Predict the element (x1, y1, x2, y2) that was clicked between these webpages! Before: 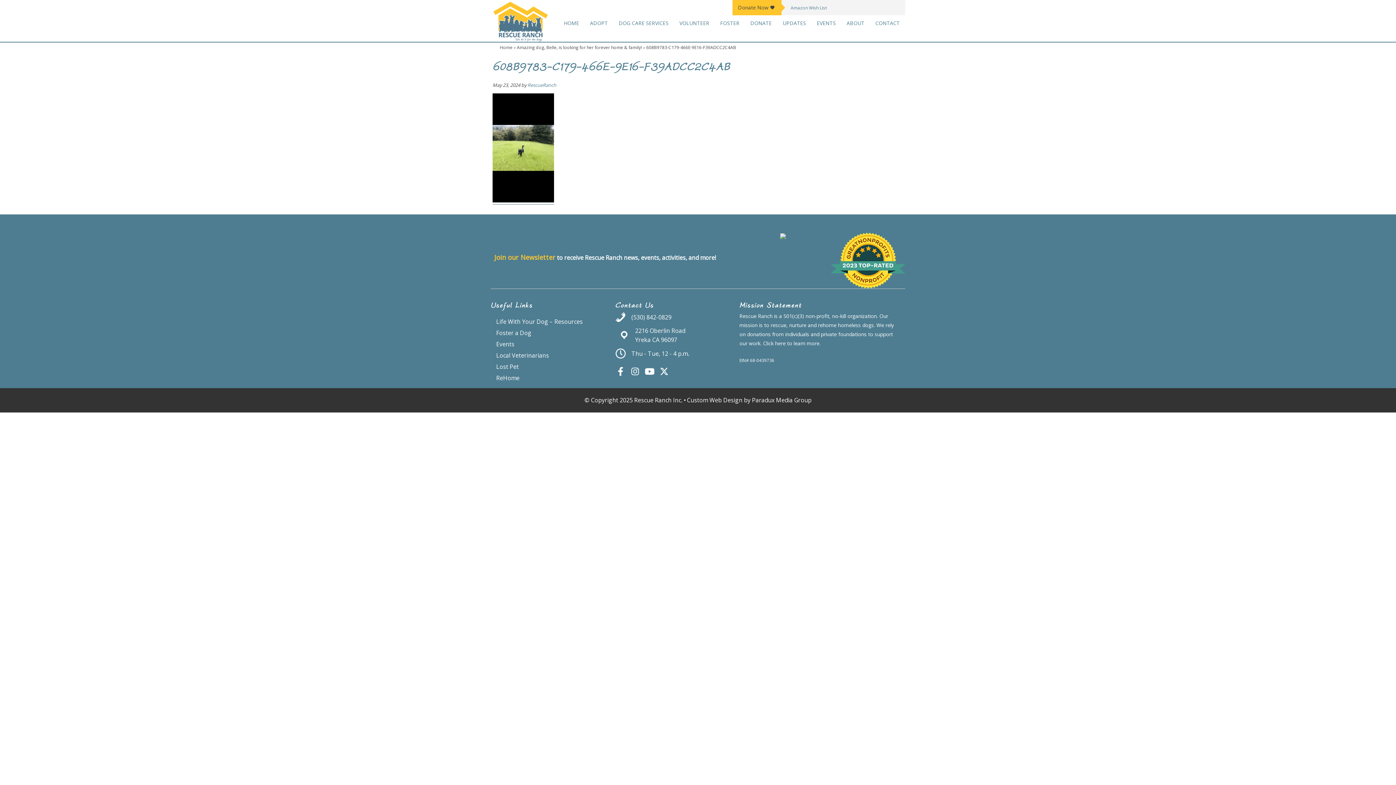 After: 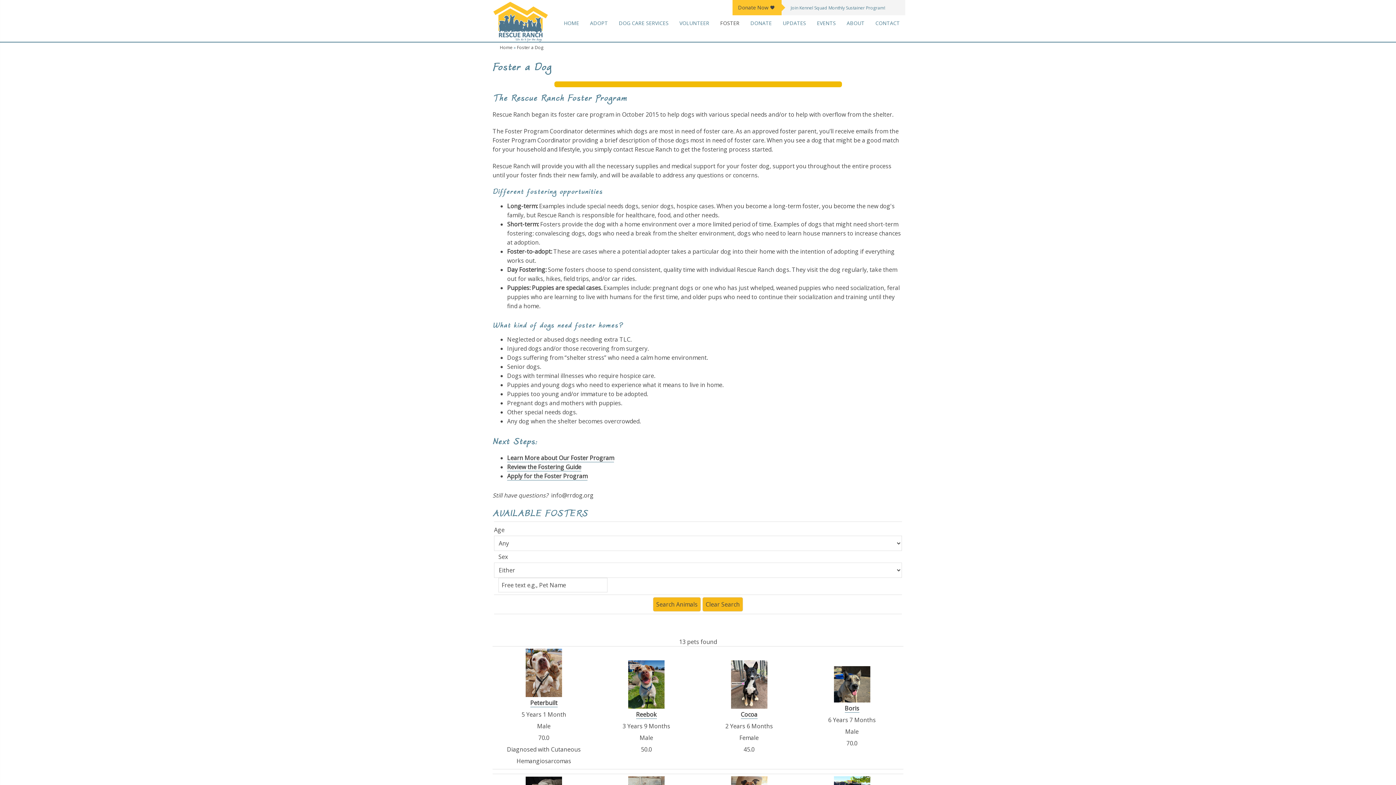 Action: bbox: (716, 17, 743, 29) label: FOSTER